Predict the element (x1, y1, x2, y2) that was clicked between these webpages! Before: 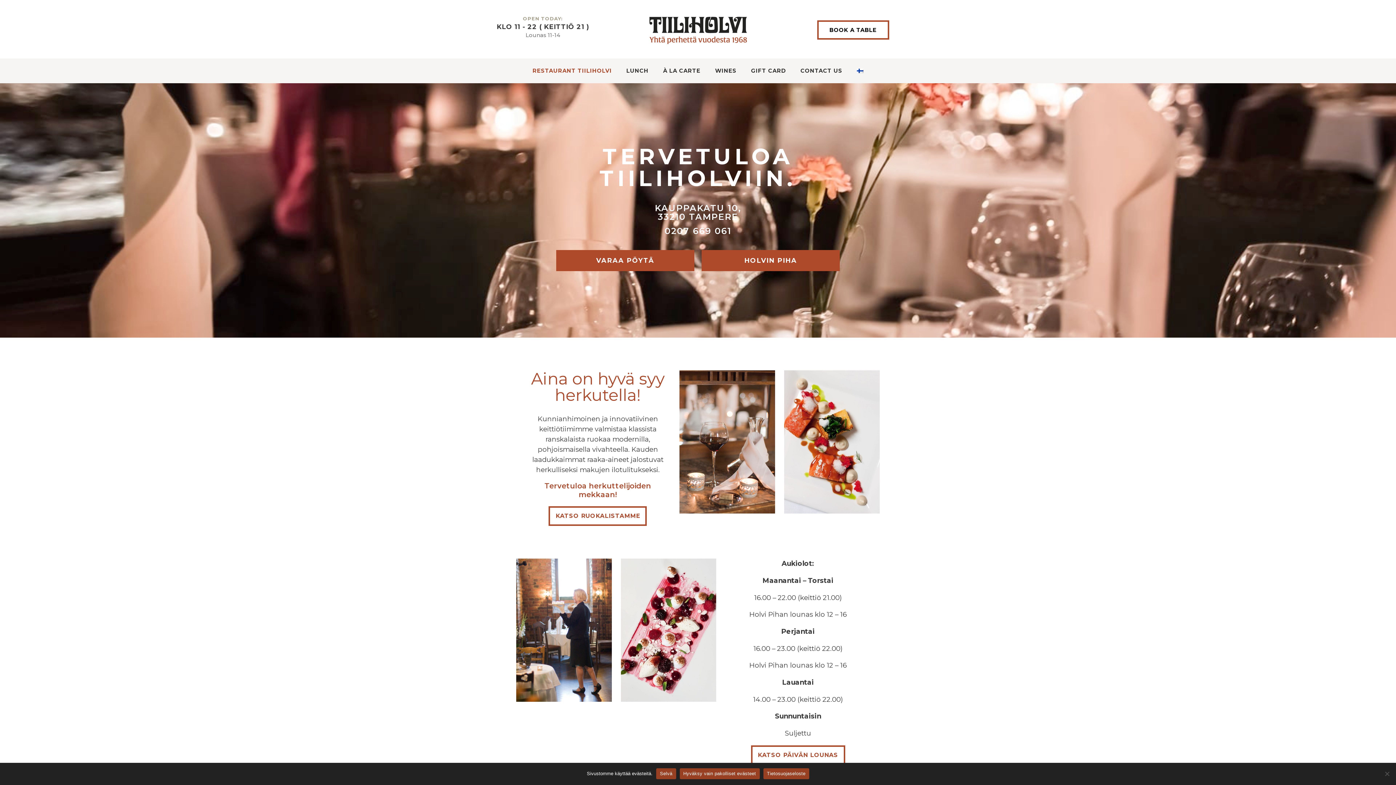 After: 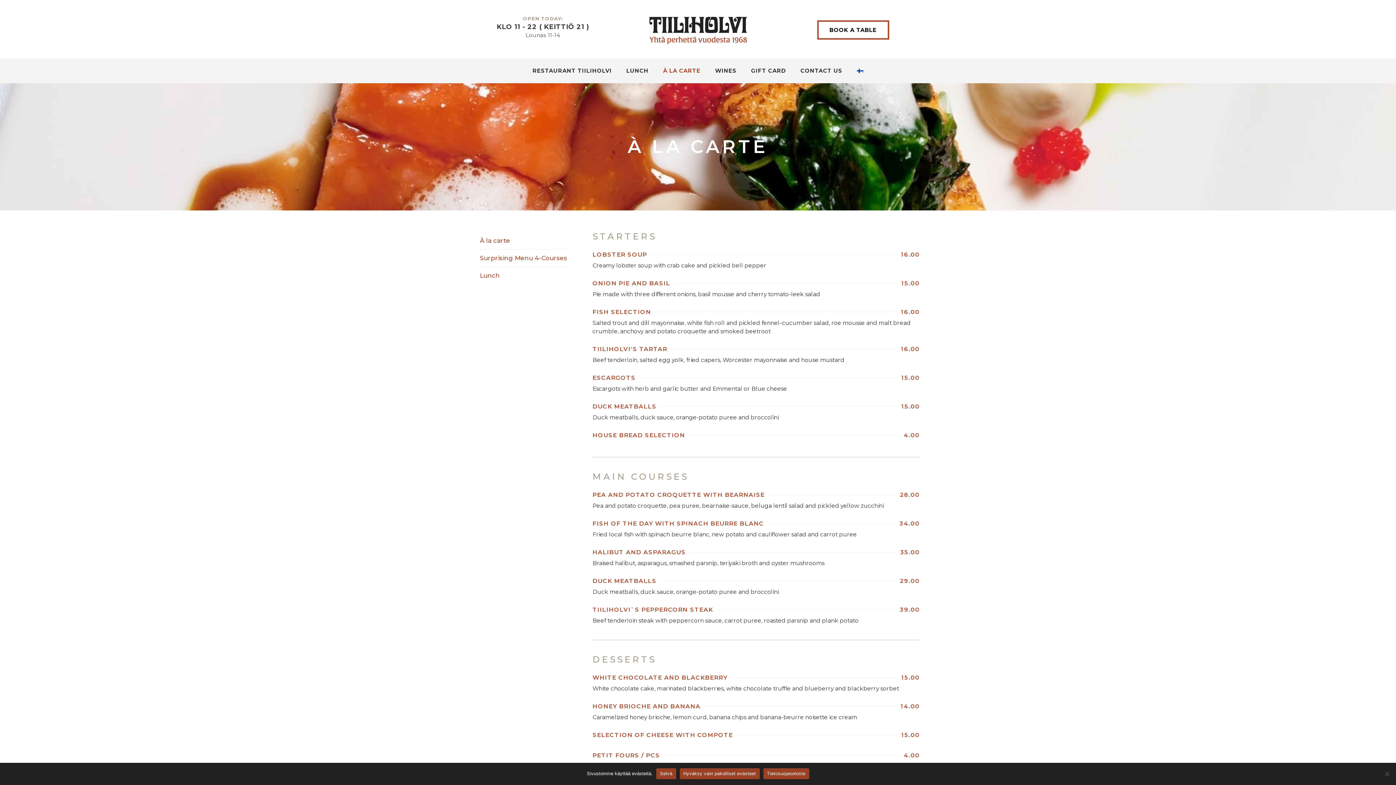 Action: bbox: (656, 62, 708, 79) label: À LA CARTE